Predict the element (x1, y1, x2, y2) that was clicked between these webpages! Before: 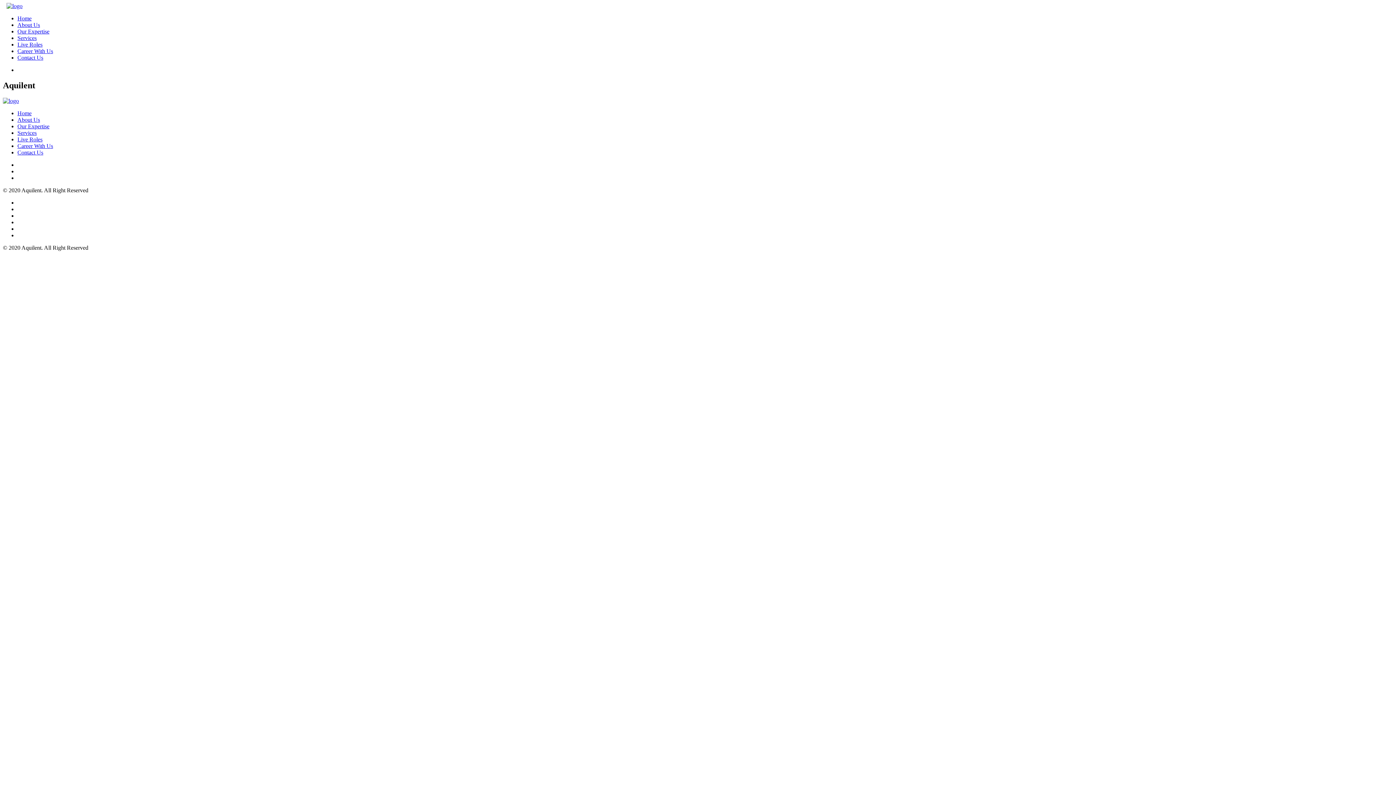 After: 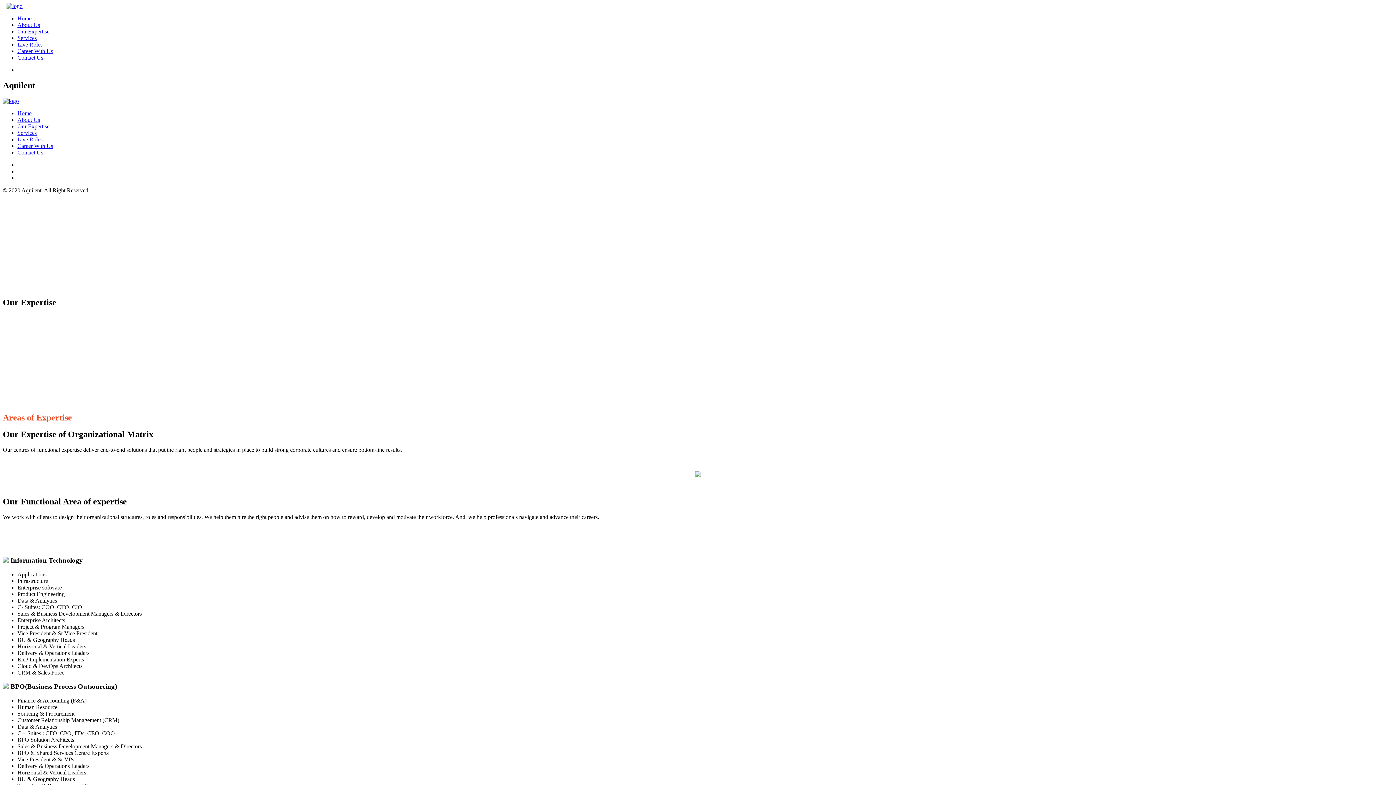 Action: bbox: (17, 28, 49, 34) label: Our Expertise